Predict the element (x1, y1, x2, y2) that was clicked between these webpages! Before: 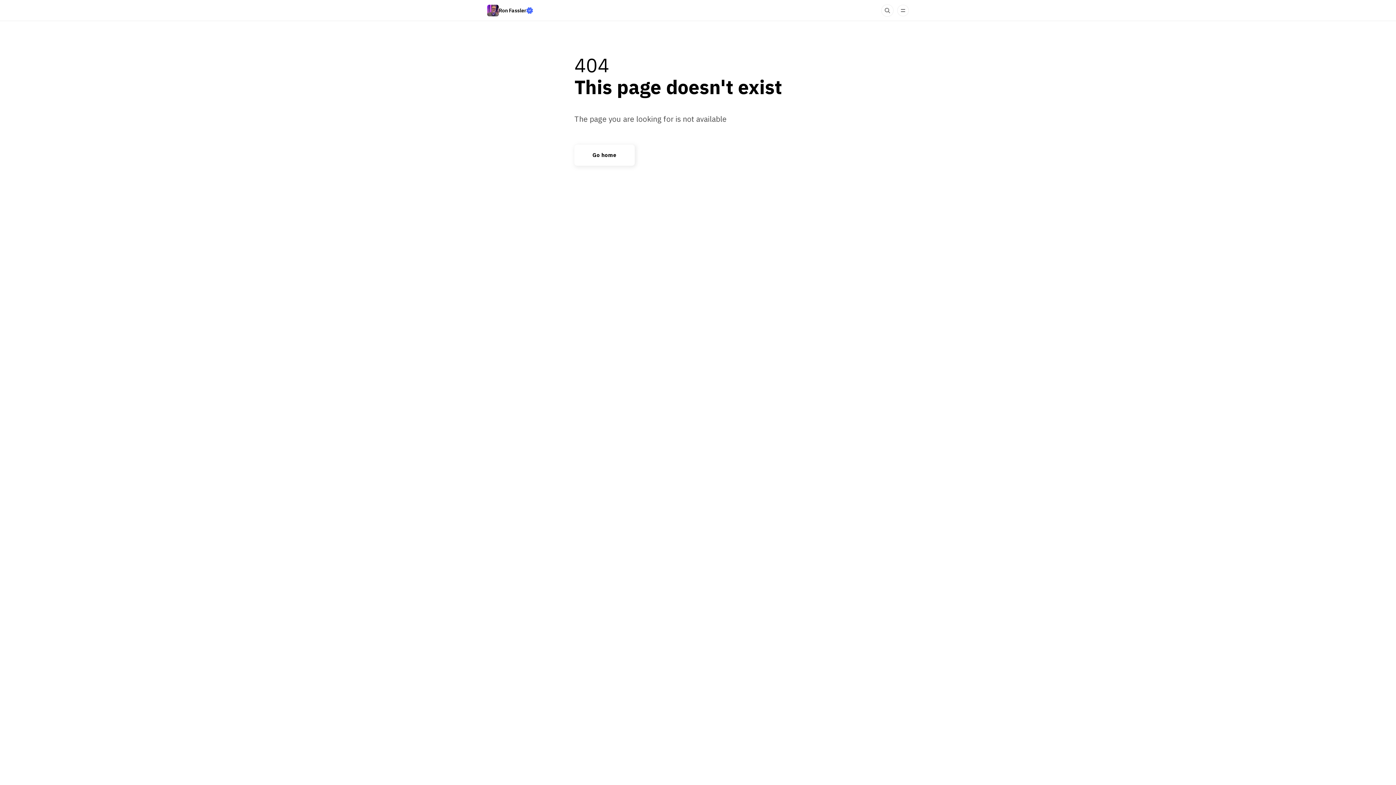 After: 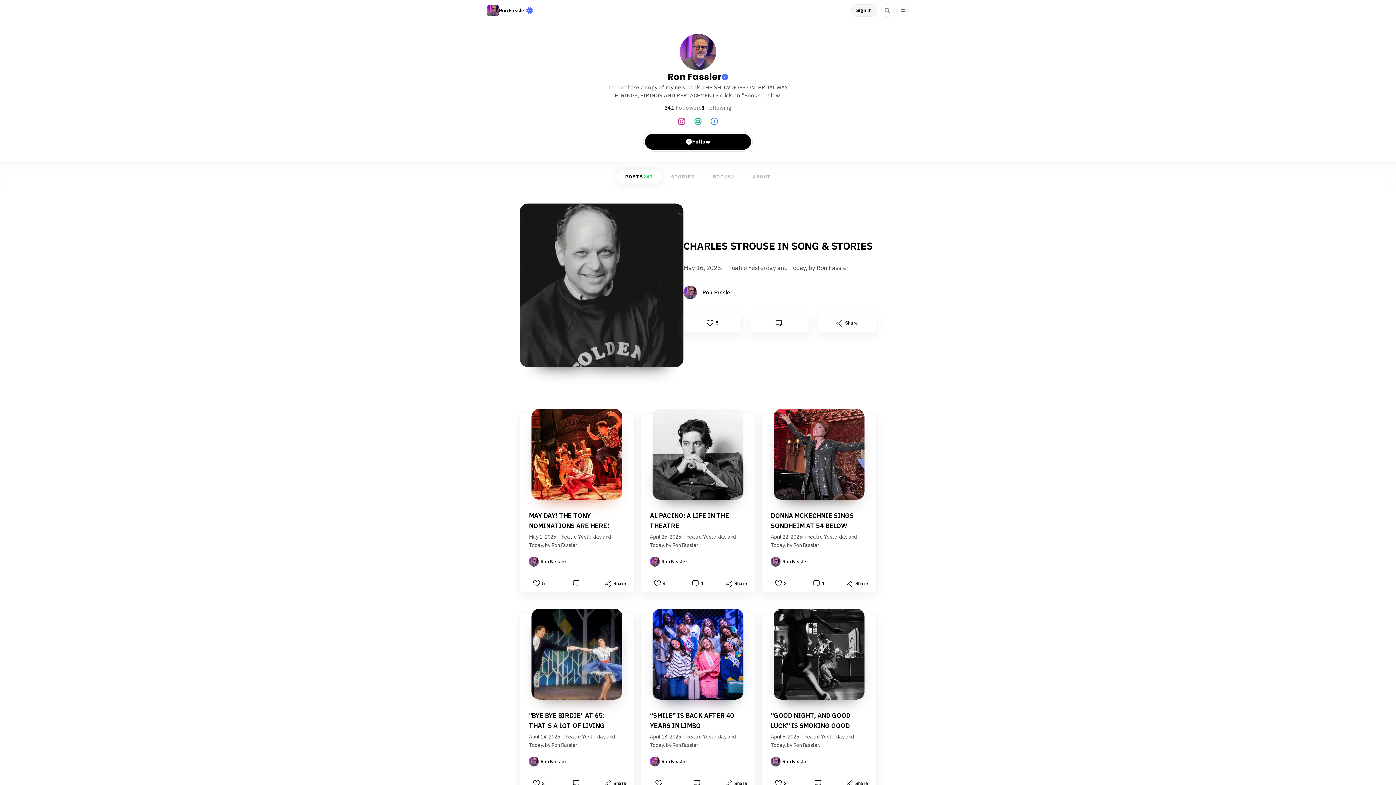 Action: label: Go home bbox: (592, 152, 616, 158)